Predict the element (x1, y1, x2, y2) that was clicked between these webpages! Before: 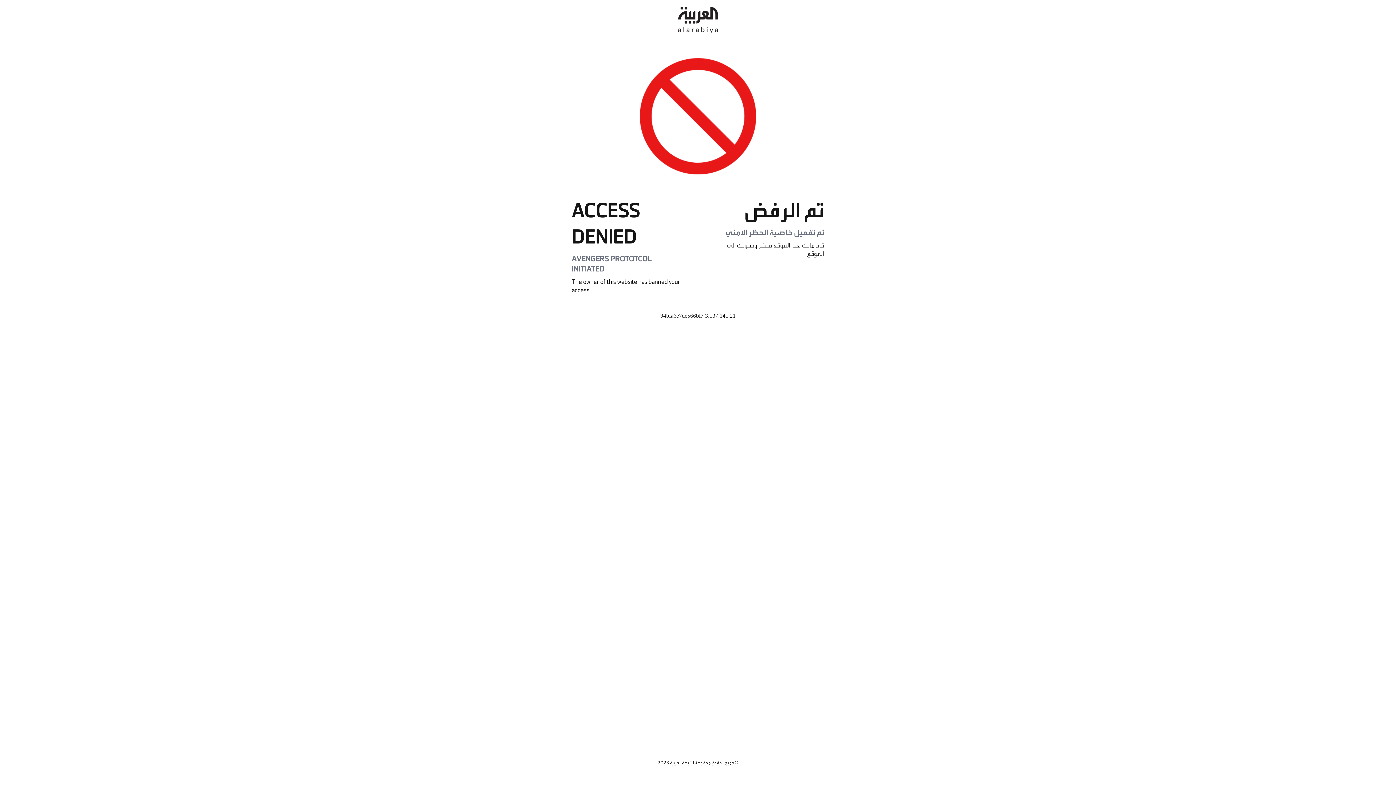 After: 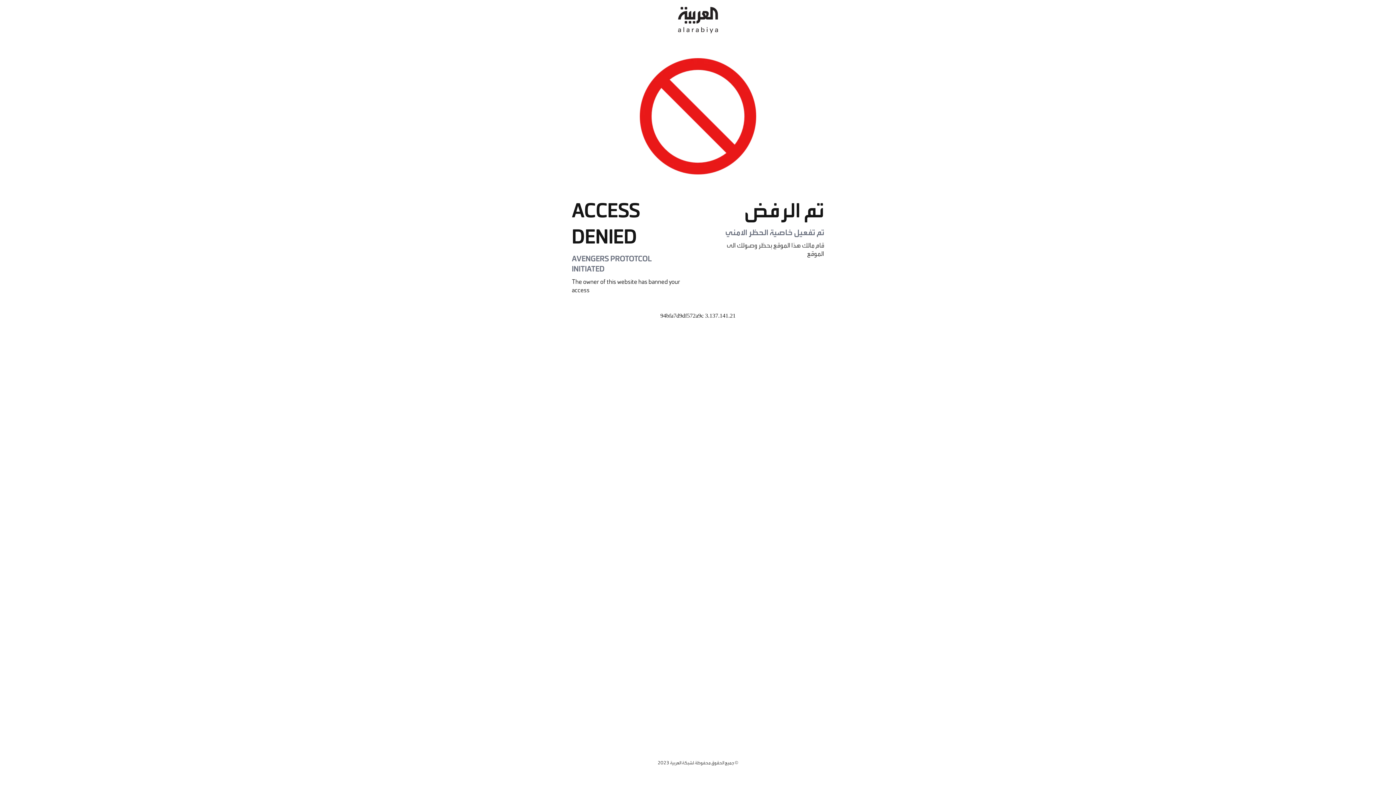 Action: bbox: (678, 0, 718, 40)